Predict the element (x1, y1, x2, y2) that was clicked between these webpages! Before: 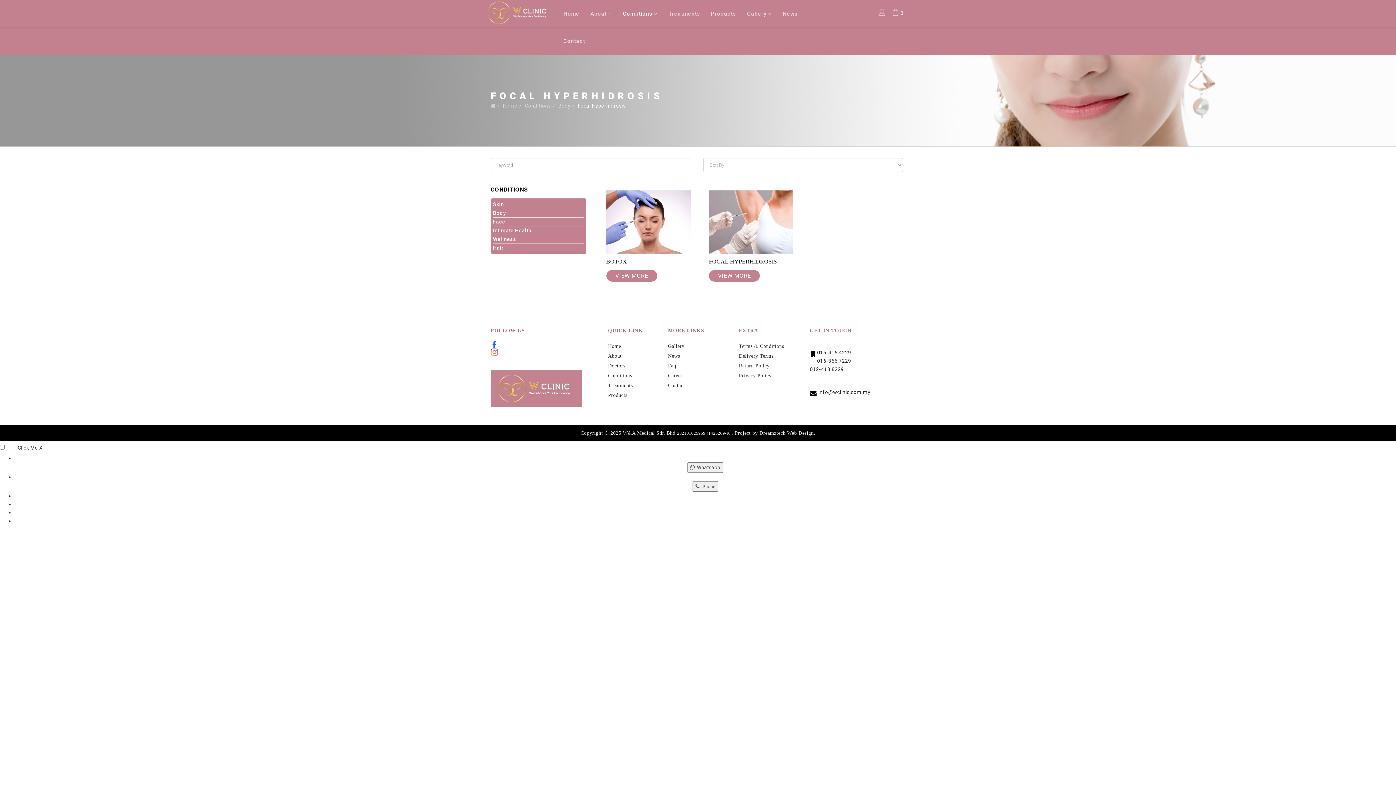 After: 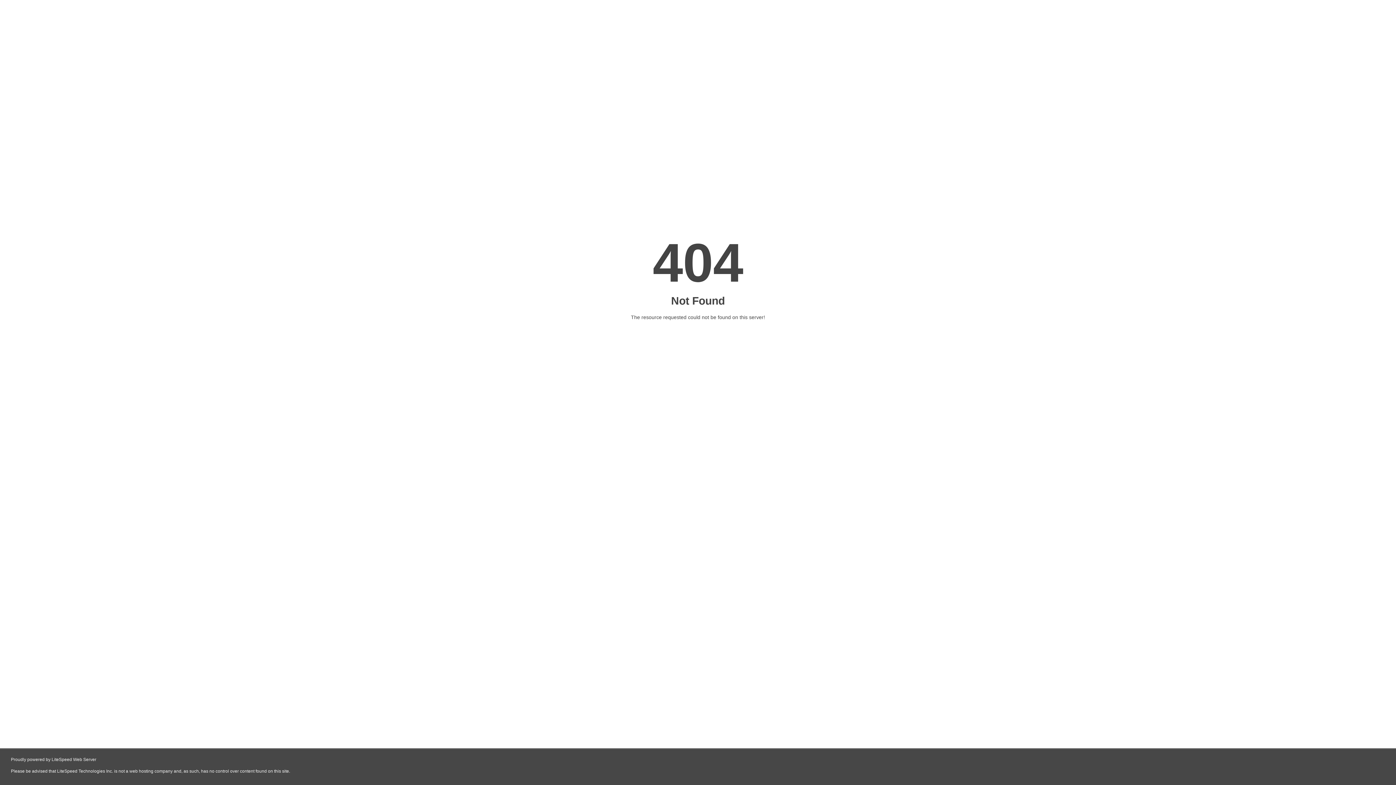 Action: bbox: (490, 370, 586, 407)